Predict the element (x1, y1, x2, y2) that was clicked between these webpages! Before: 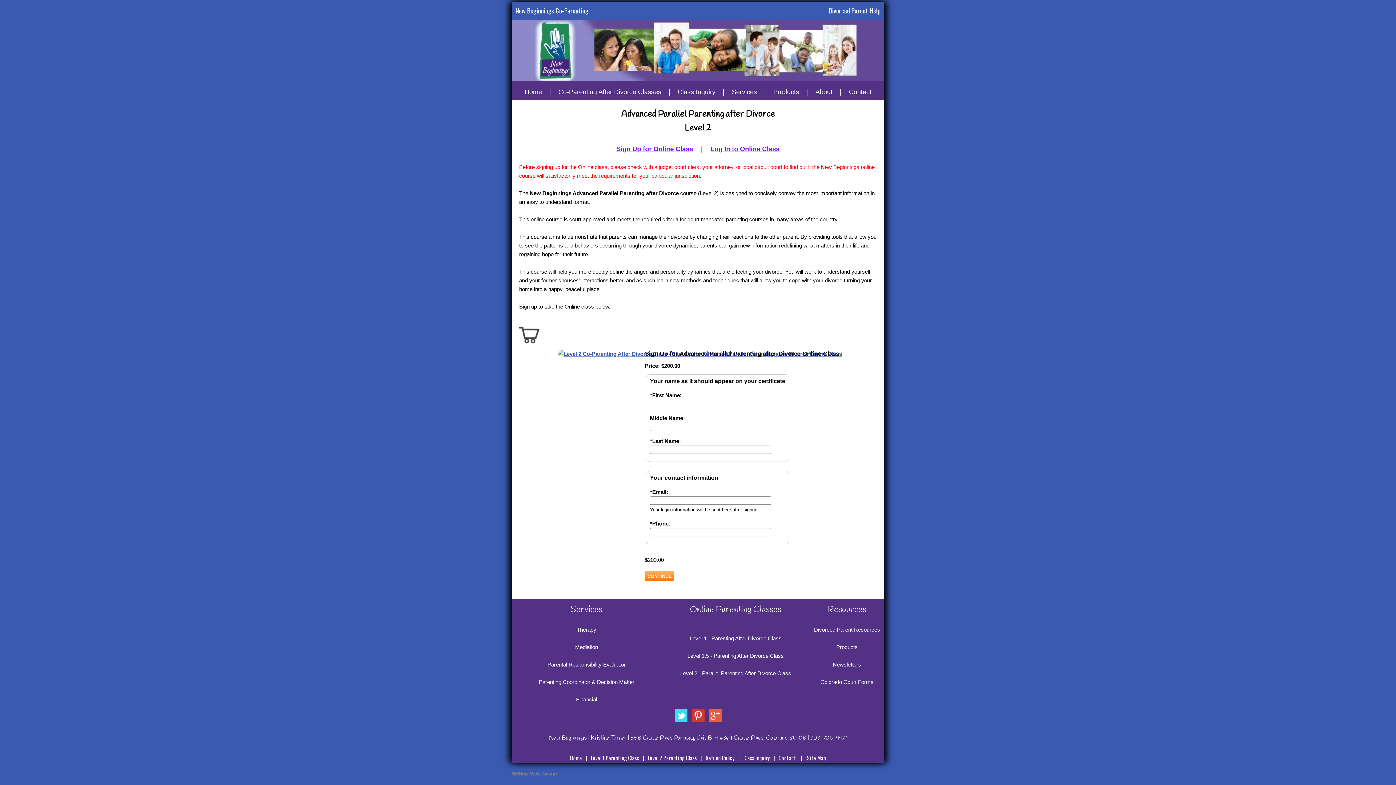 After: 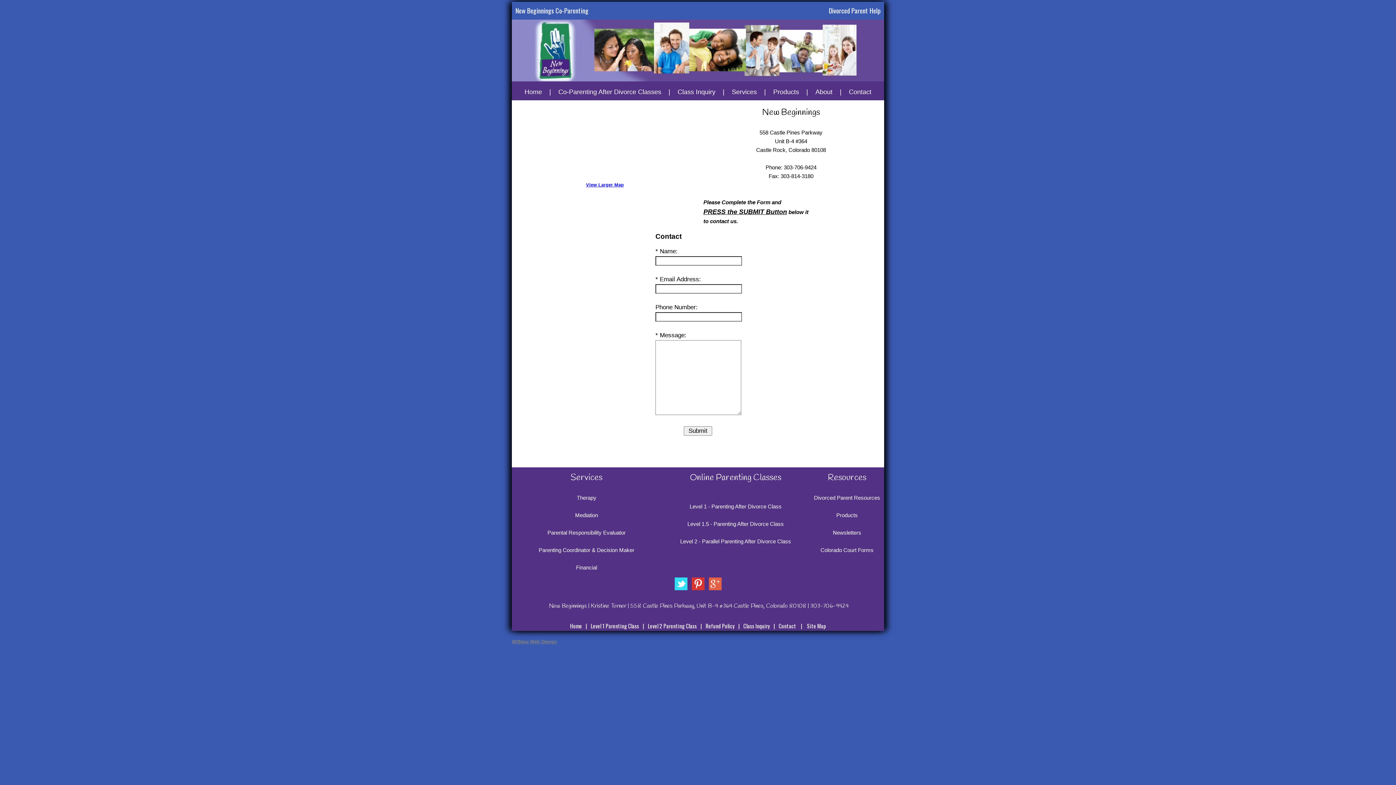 Action: bbox: (778, 754, 796, 762) label: Contact